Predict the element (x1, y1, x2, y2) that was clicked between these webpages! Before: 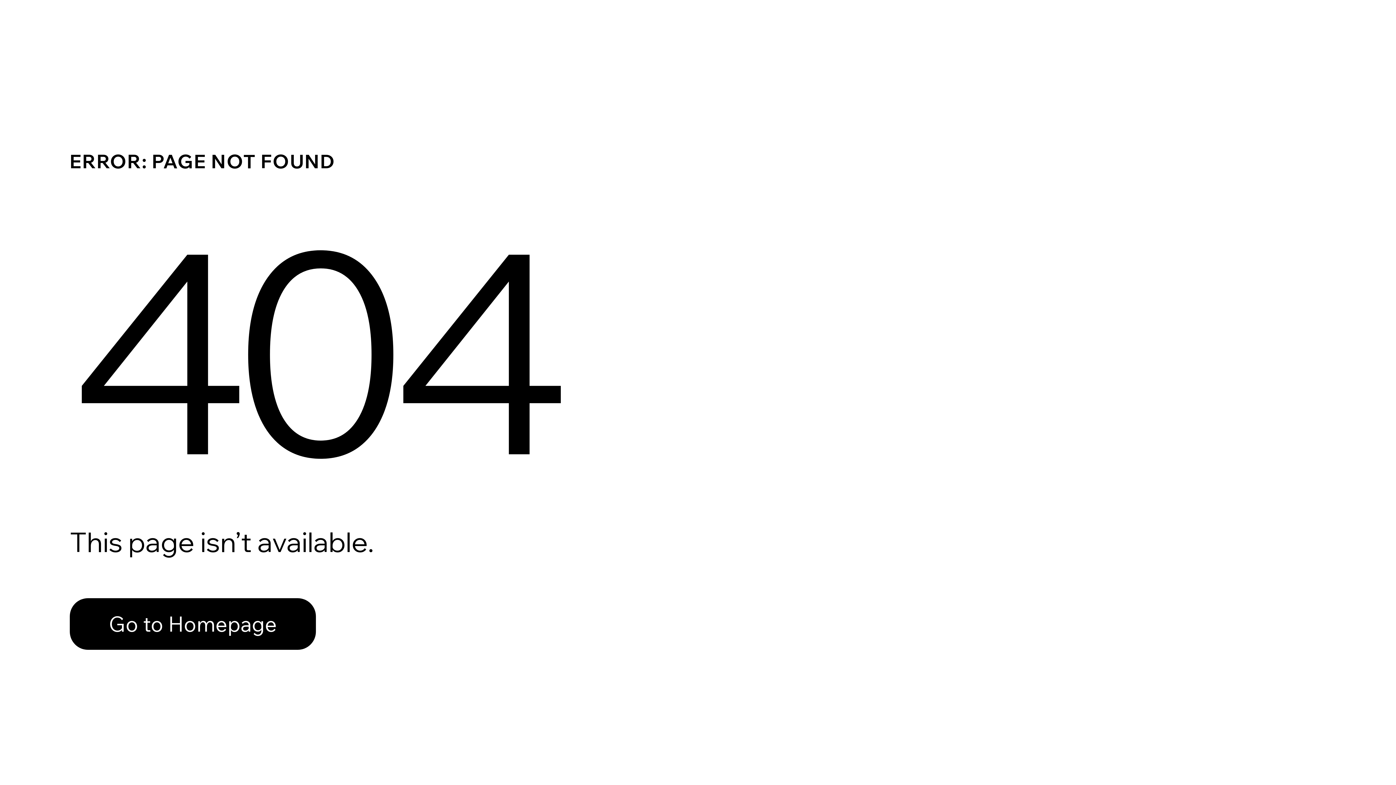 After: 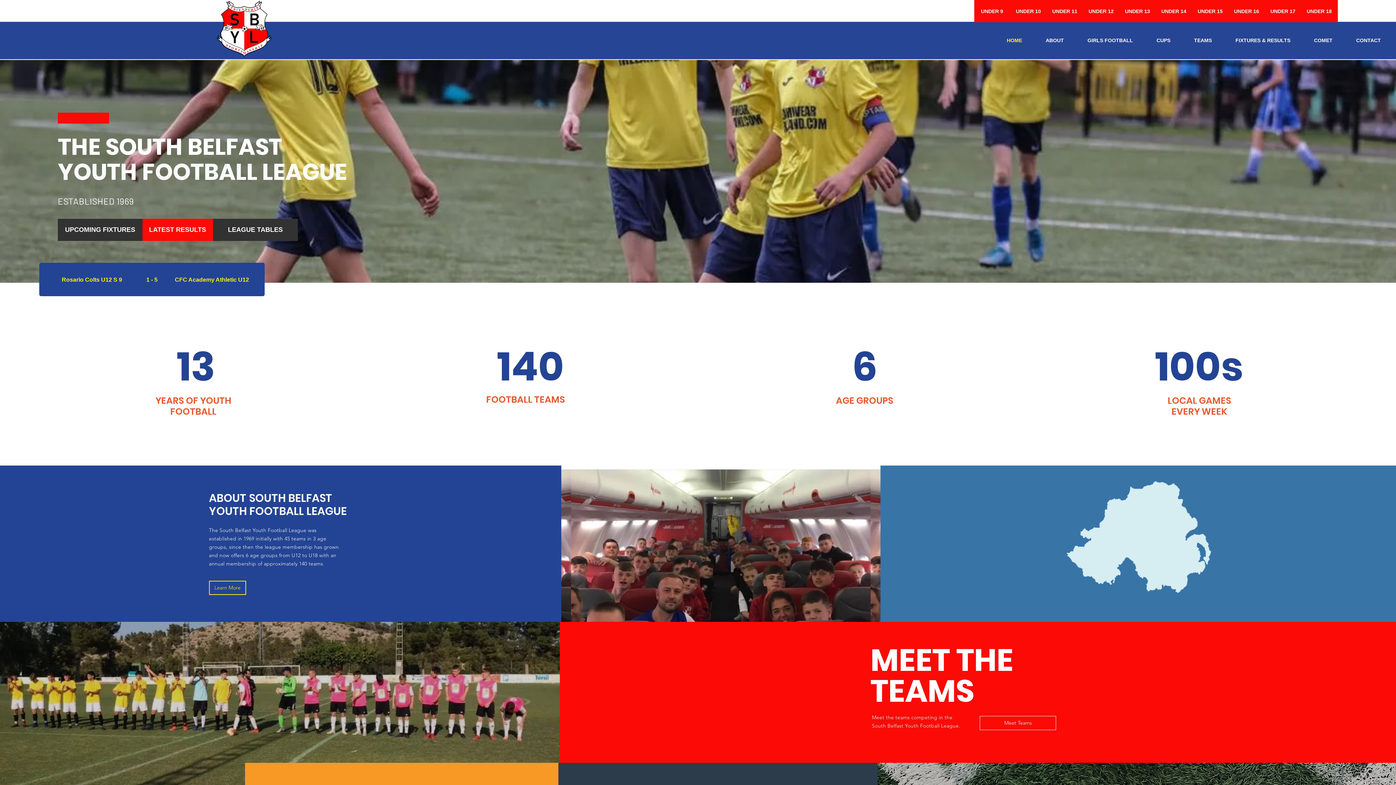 Action: bbox: (69, 582, 768, 659) label: Go to Homepage